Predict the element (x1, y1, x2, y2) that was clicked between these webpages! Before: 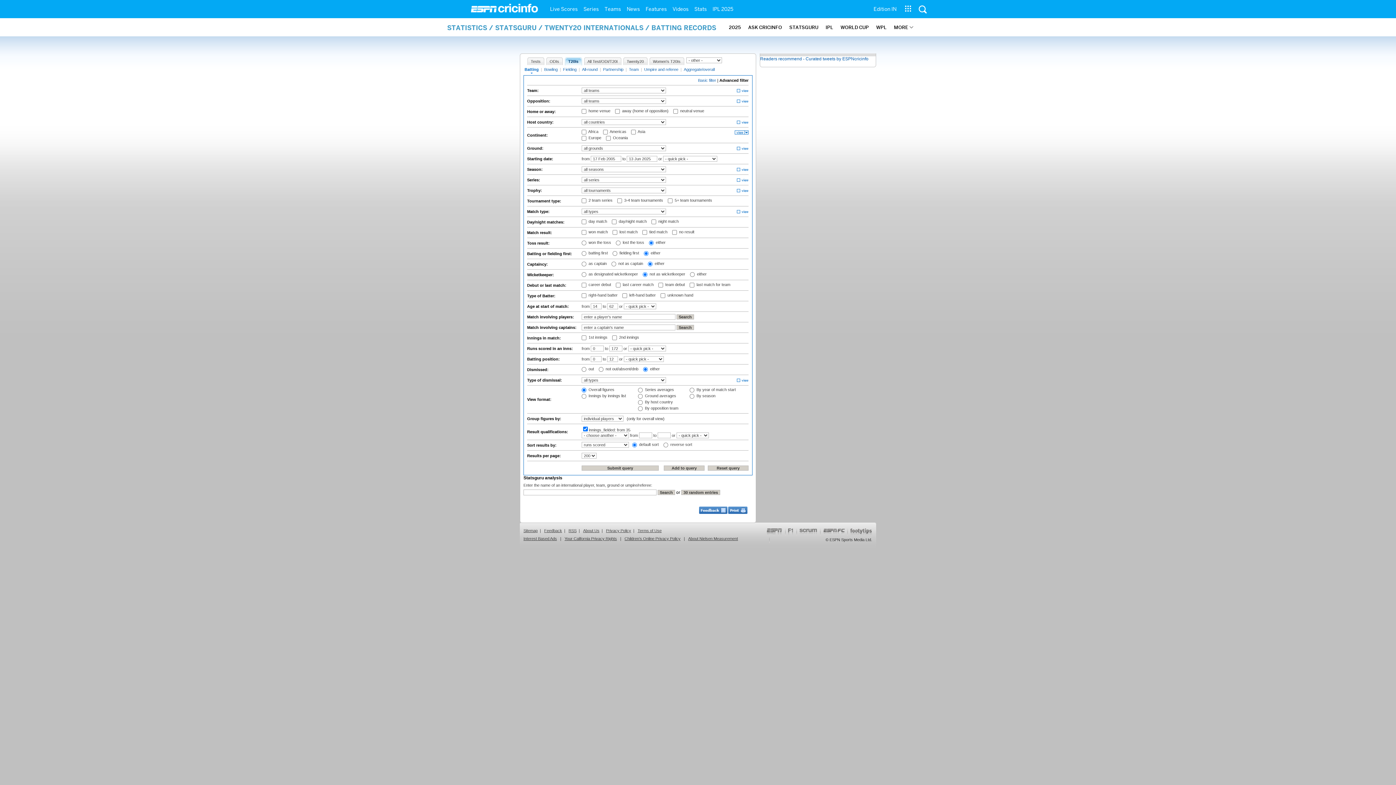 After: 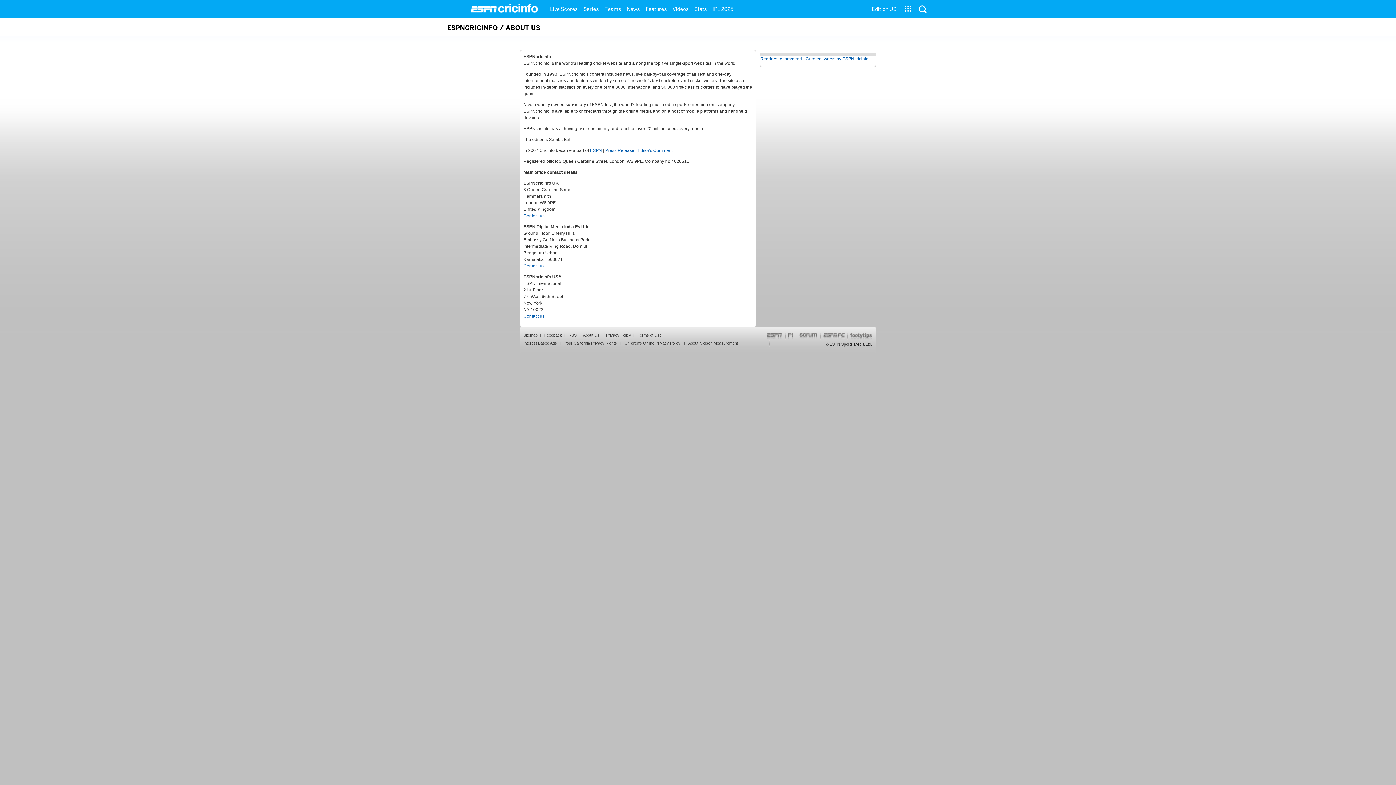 Action: label: About Us bbox: (582, 524, 600, 533)